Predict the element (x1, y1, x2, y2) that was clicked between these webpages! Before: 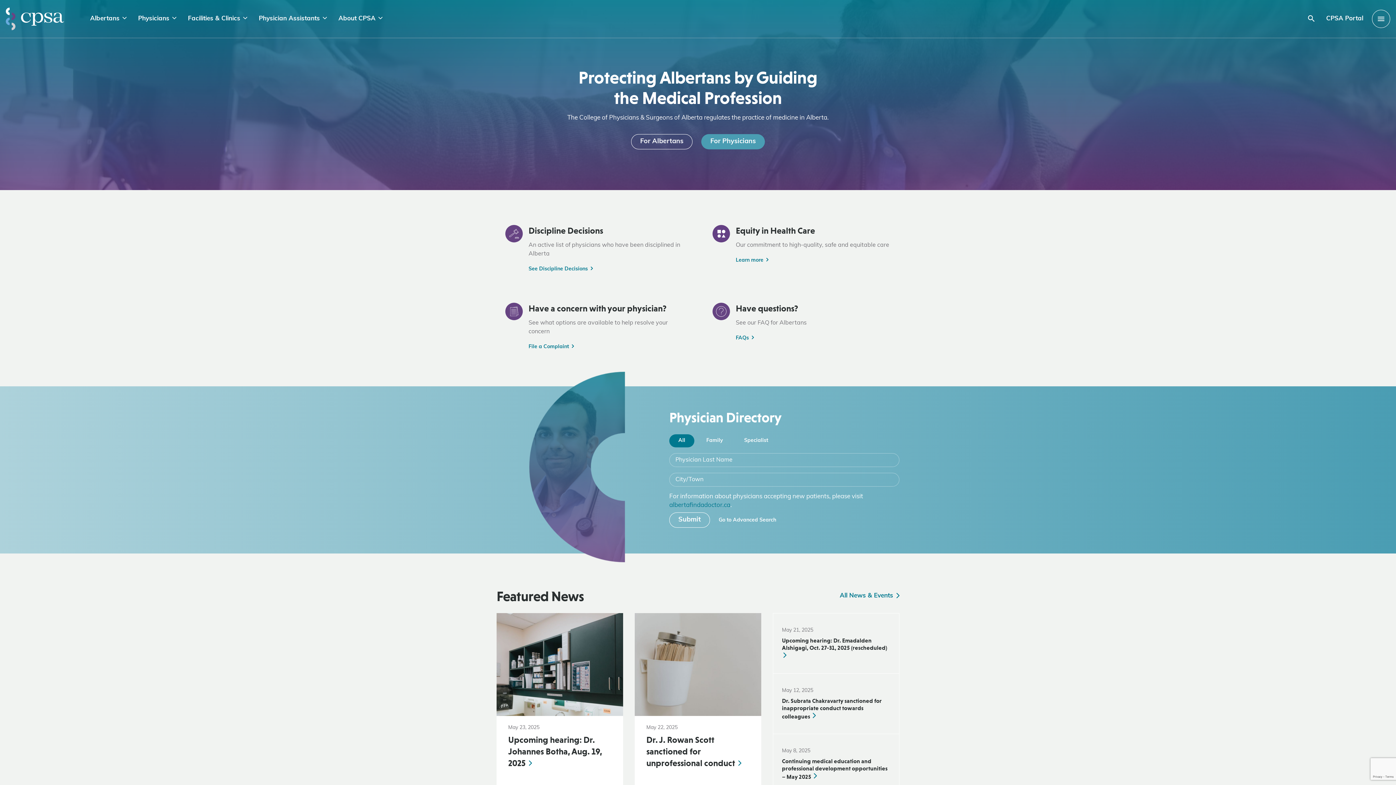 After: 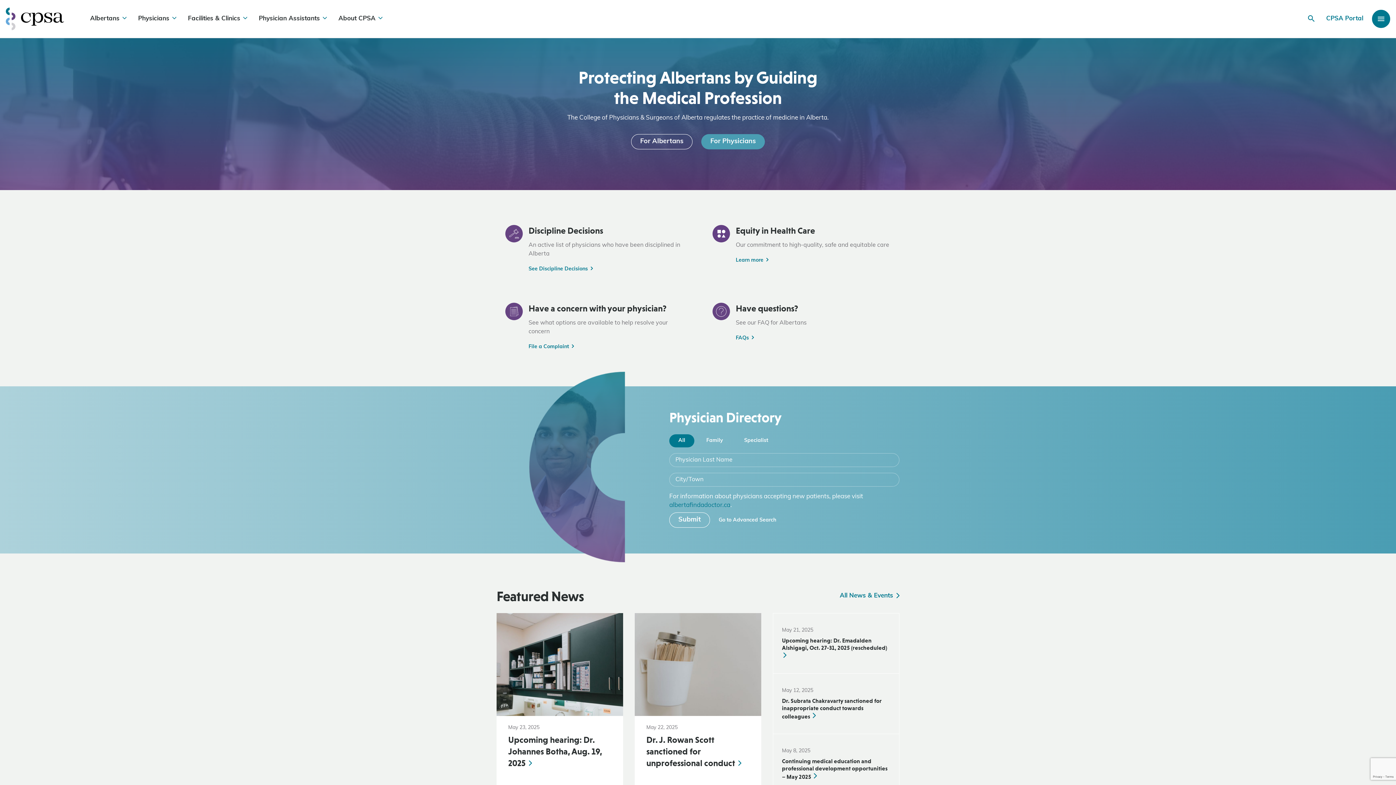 Action: bbox: (1323, 11, 1366, 26) label: CPSA Portal